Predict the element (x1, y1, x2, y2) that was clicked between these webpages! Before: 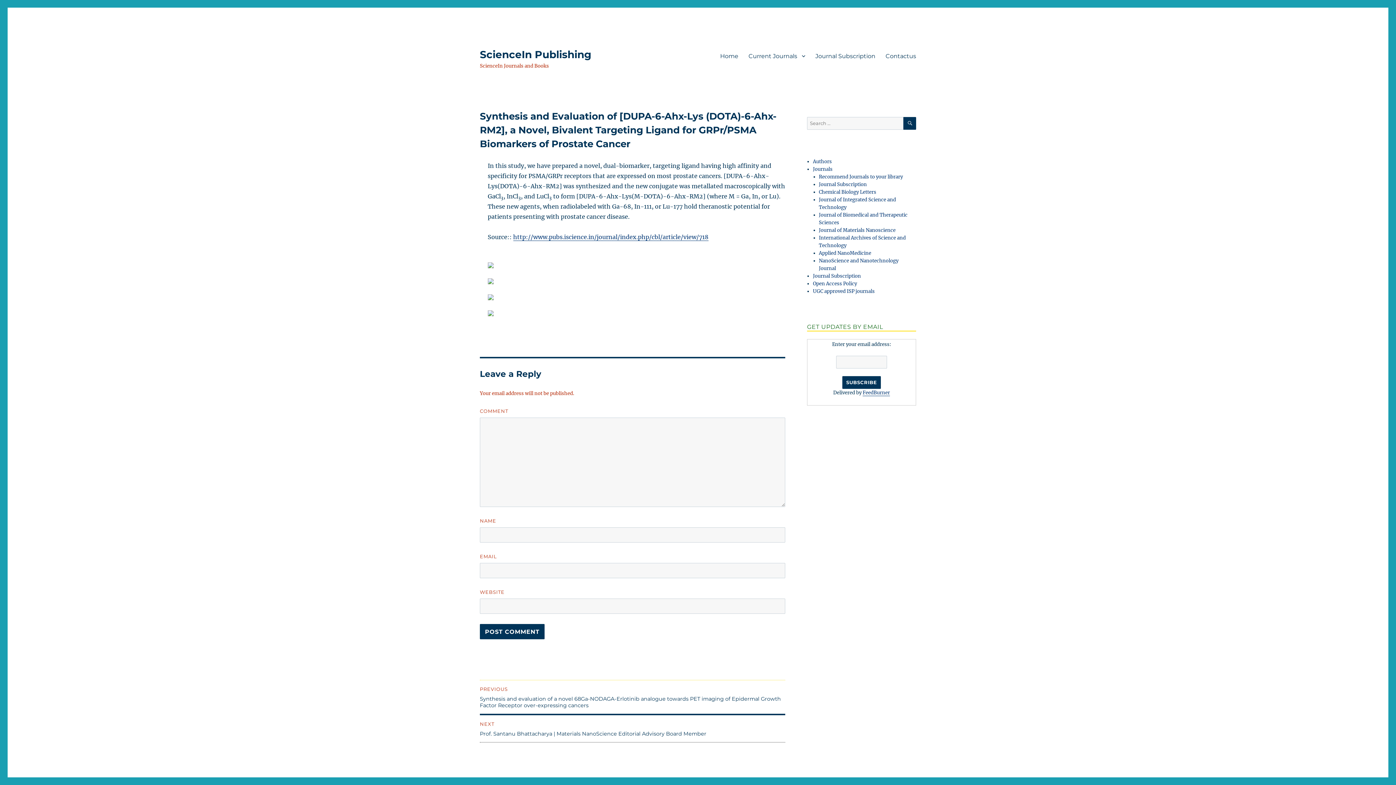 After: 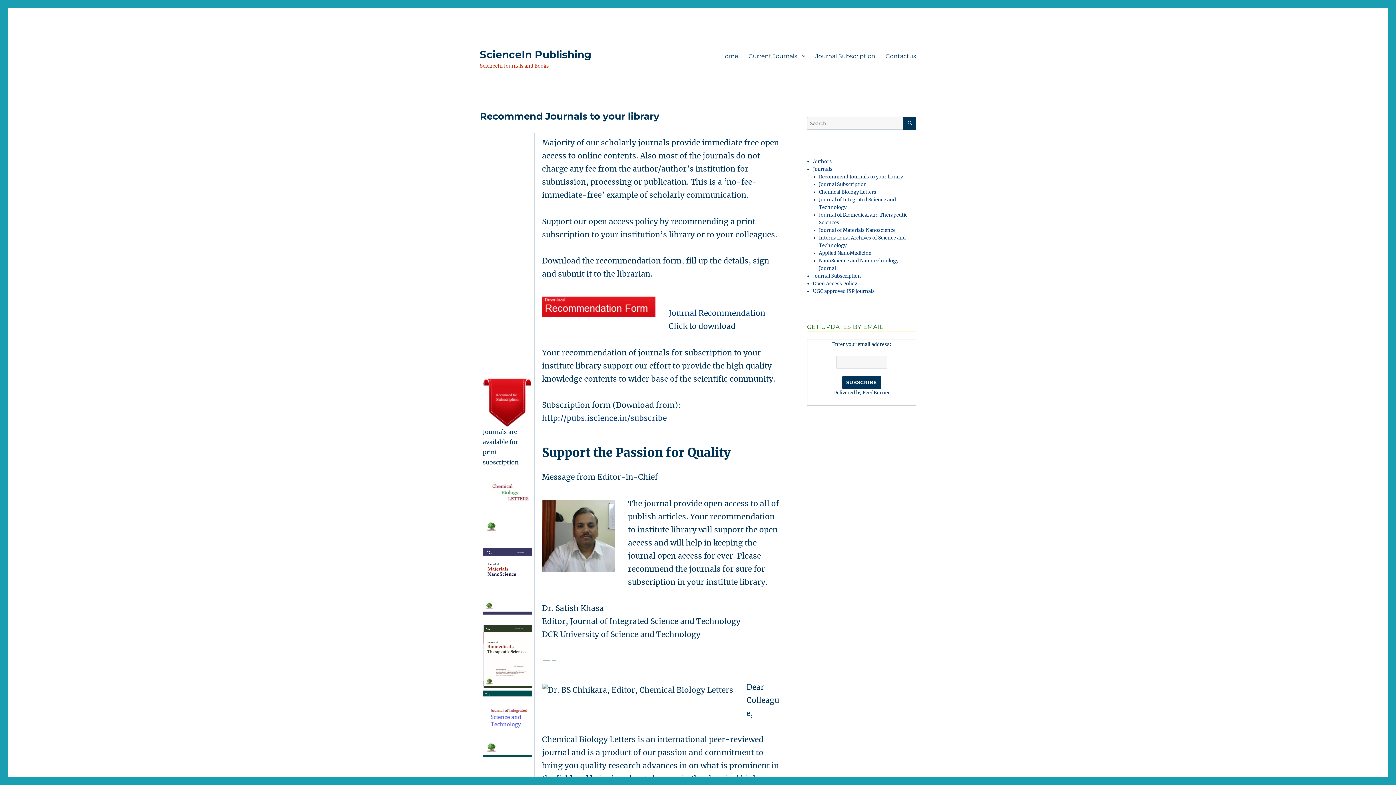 Action: bbox: (819, 173, 903, 180) label: Recommend Journals to your library